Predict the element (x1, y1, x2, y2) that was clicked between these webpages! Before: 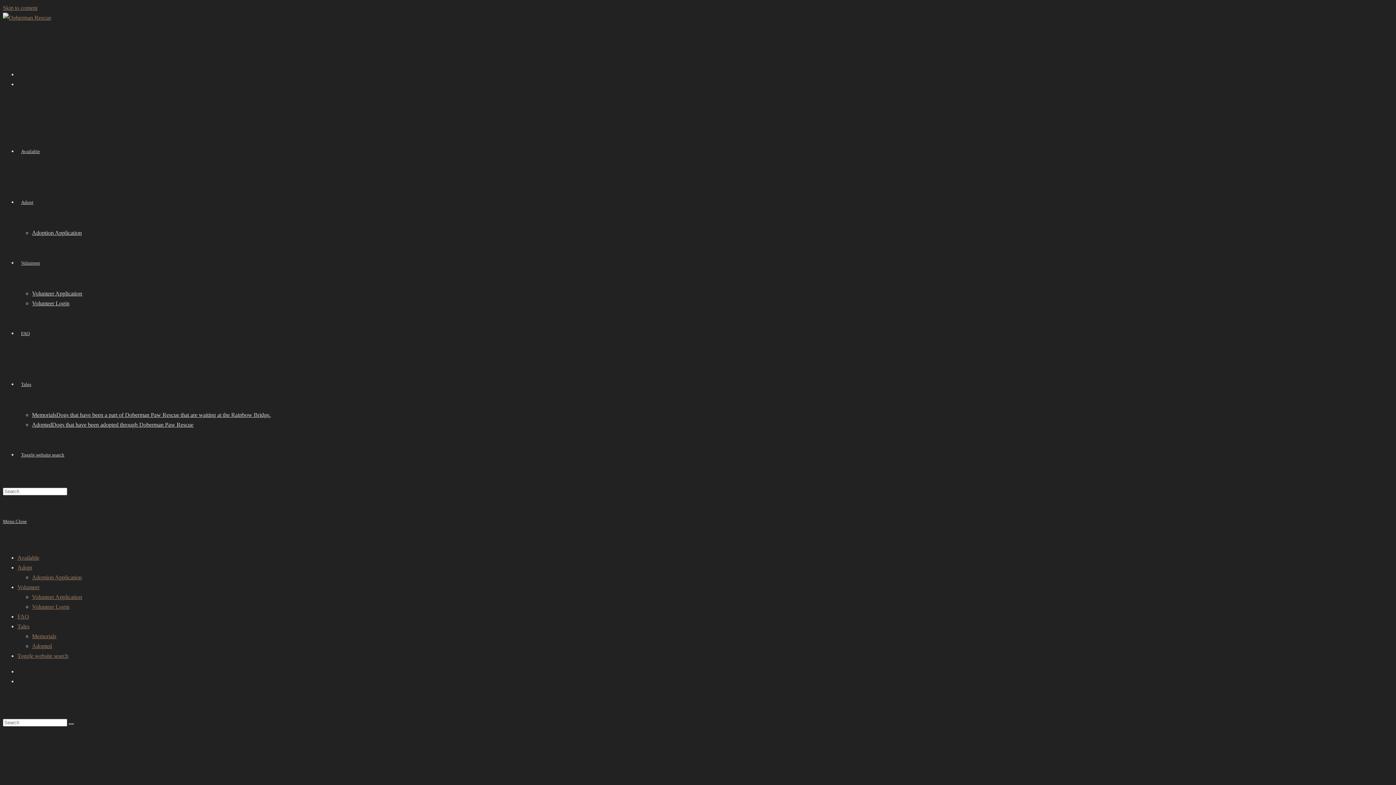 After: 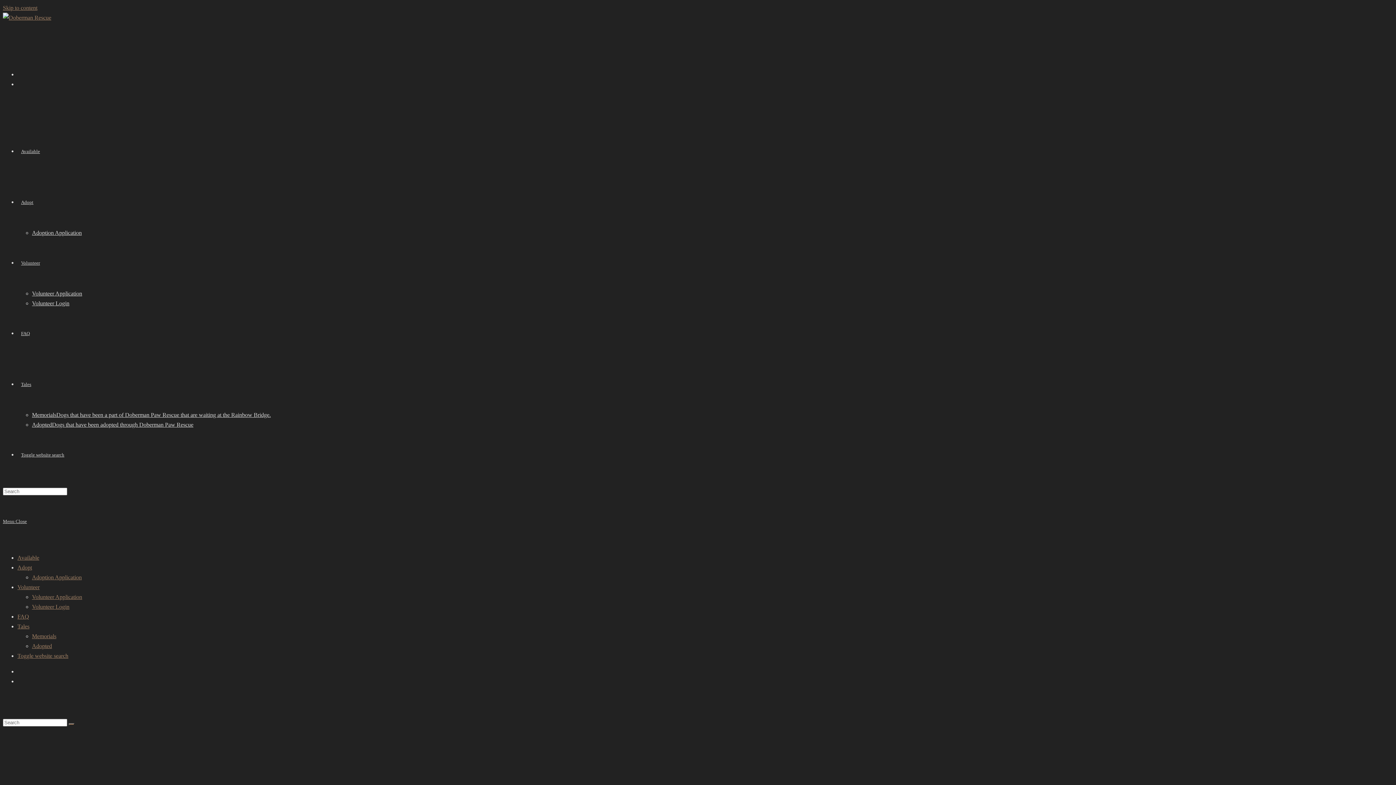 Action: label: Adoption Application bbox: (32, 574, 81, 580)